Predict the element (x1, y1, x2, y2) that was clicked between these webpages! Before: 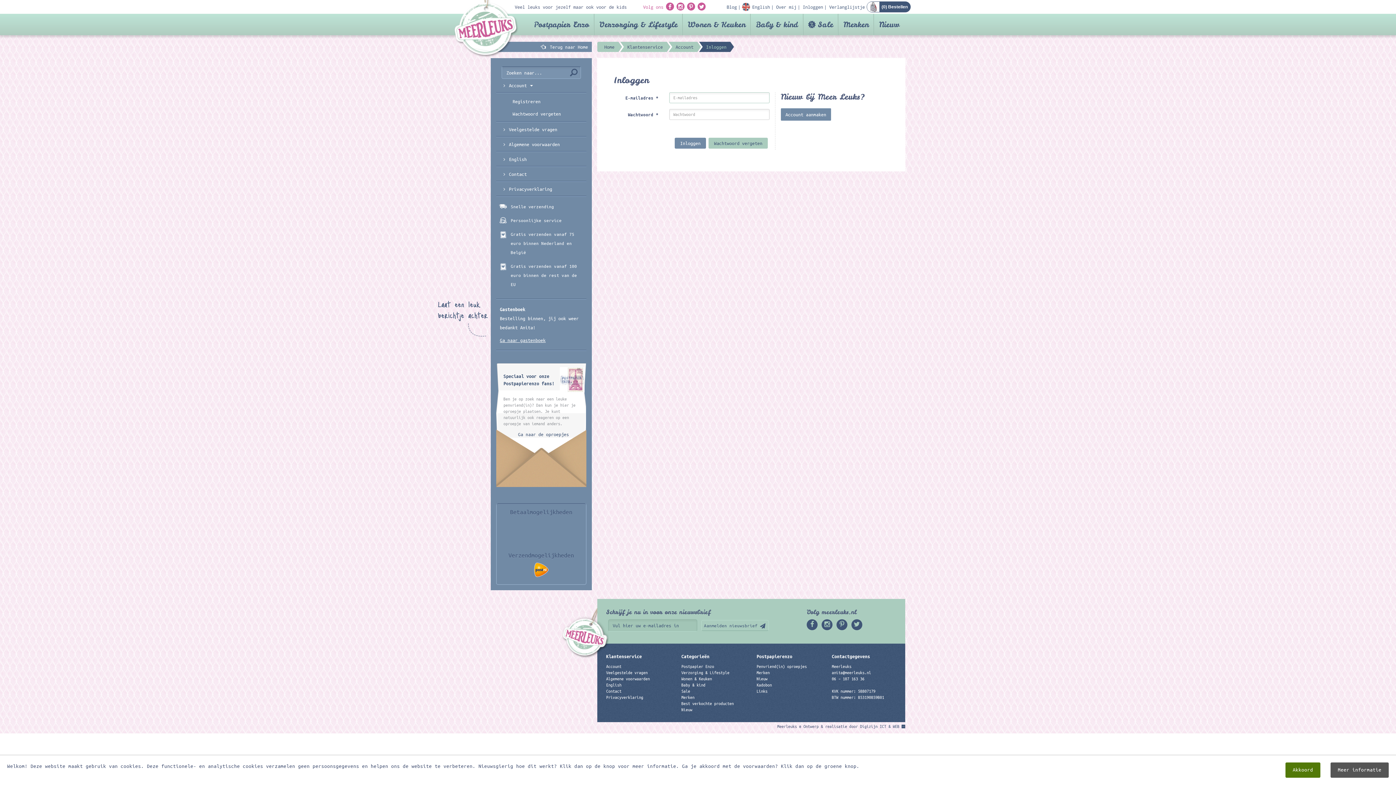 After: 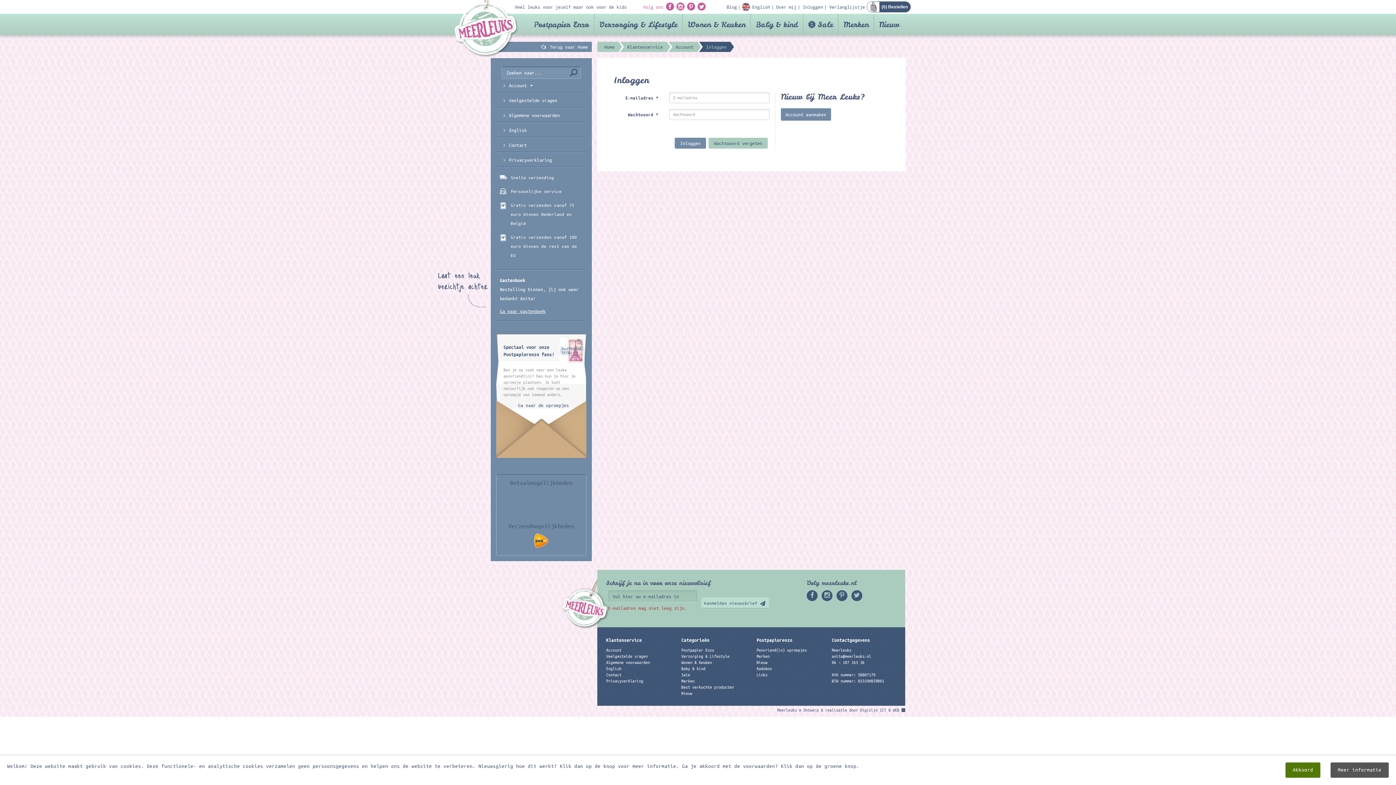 Action: bbox: (701, 620, 768, 631) label: Aanmelden nieuwsbrief